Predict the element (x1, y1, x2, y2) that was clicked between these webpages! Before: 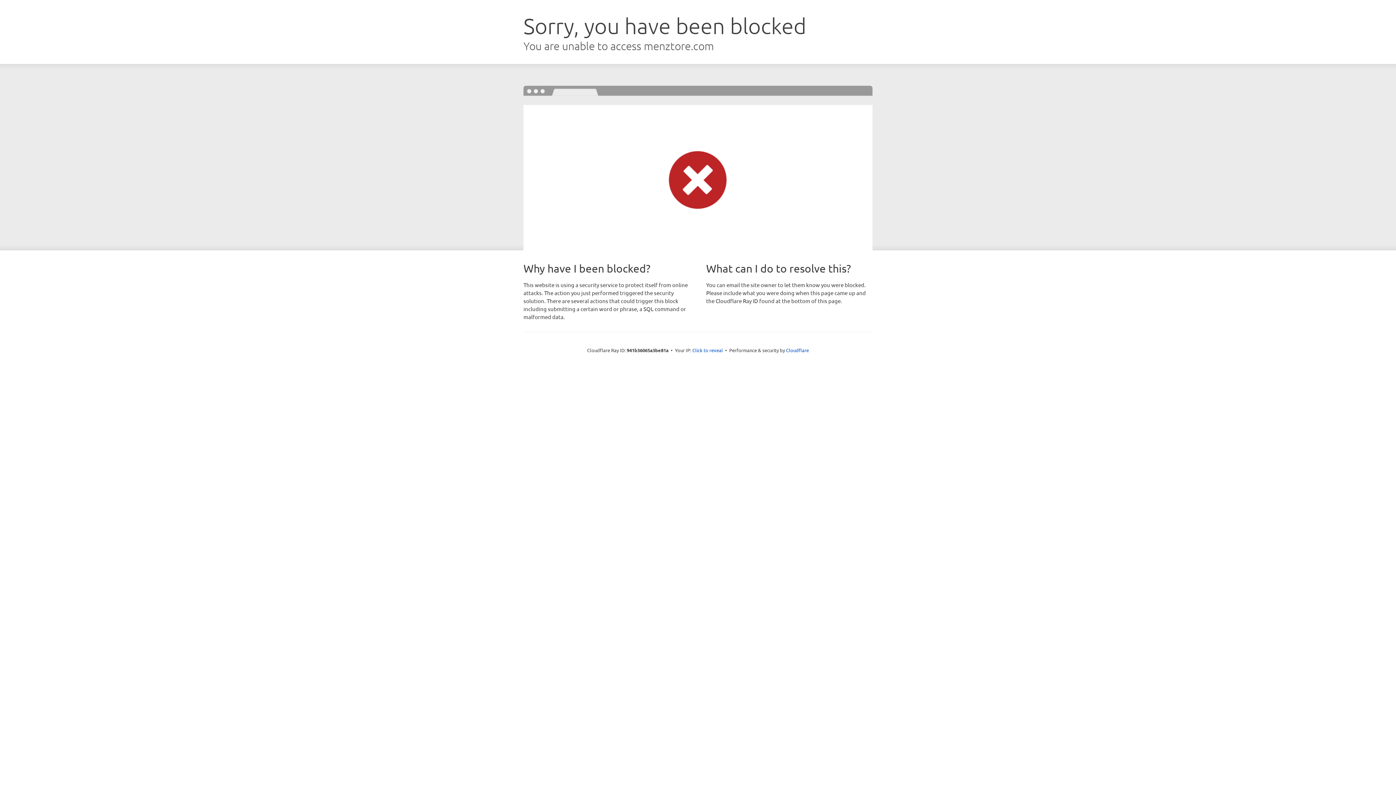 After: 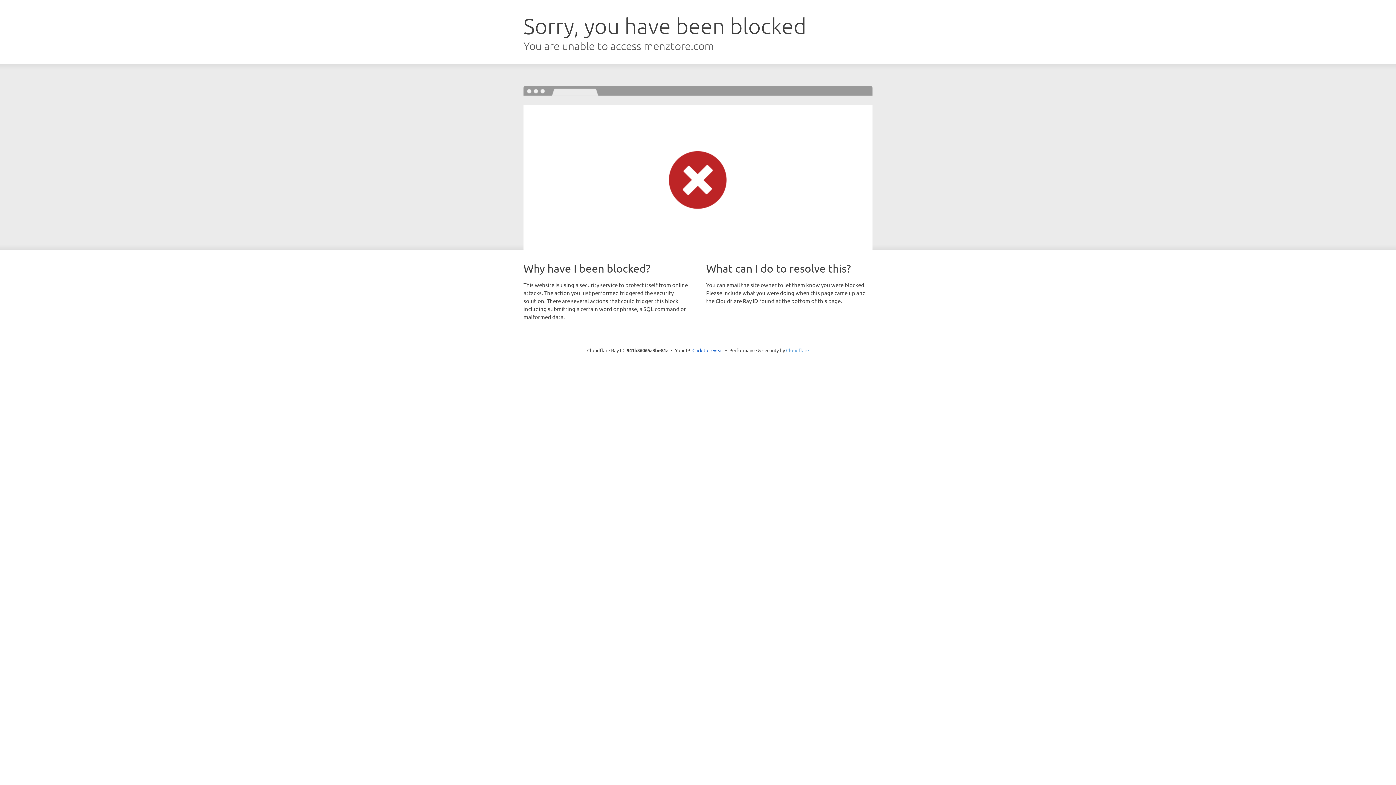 Action: label: Cloudflare bbox: (786, 347, 809, 353)